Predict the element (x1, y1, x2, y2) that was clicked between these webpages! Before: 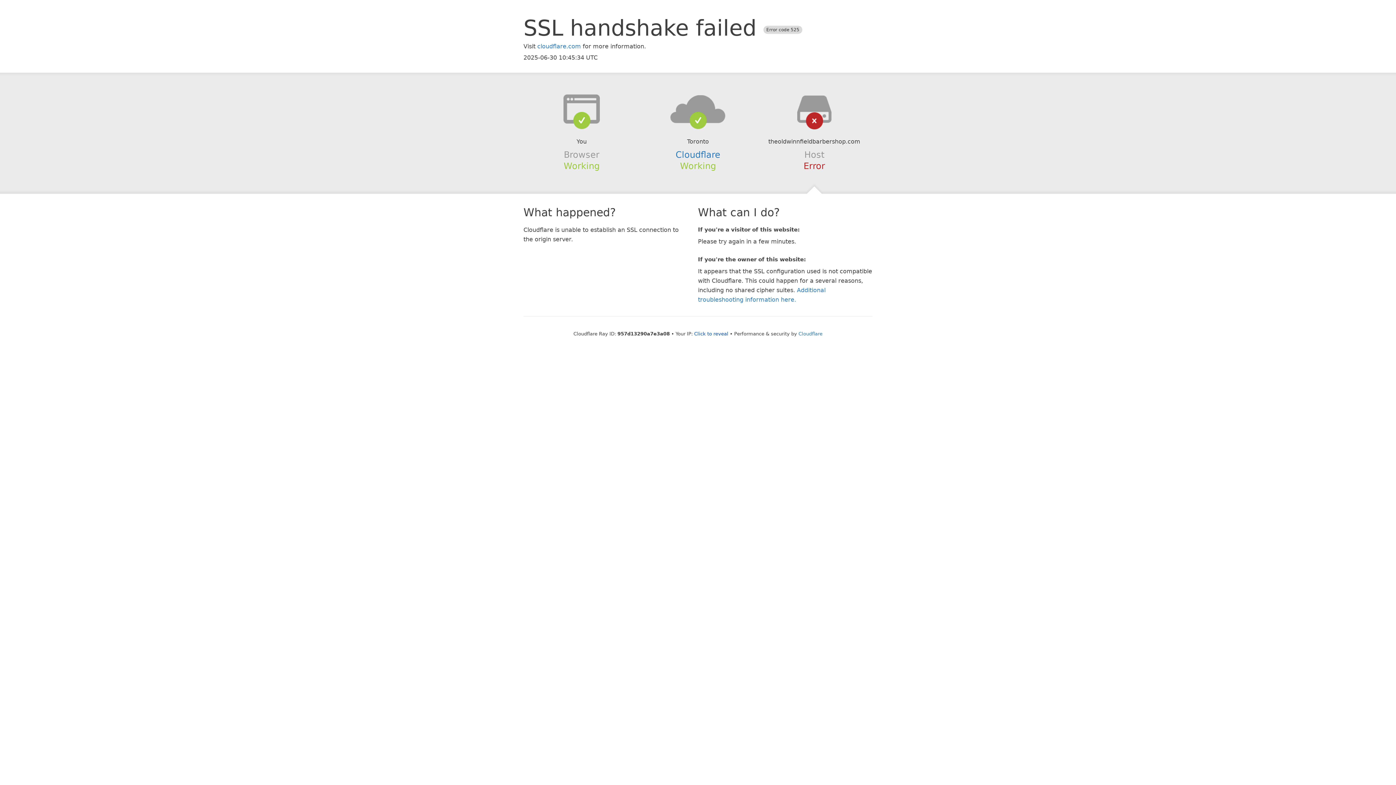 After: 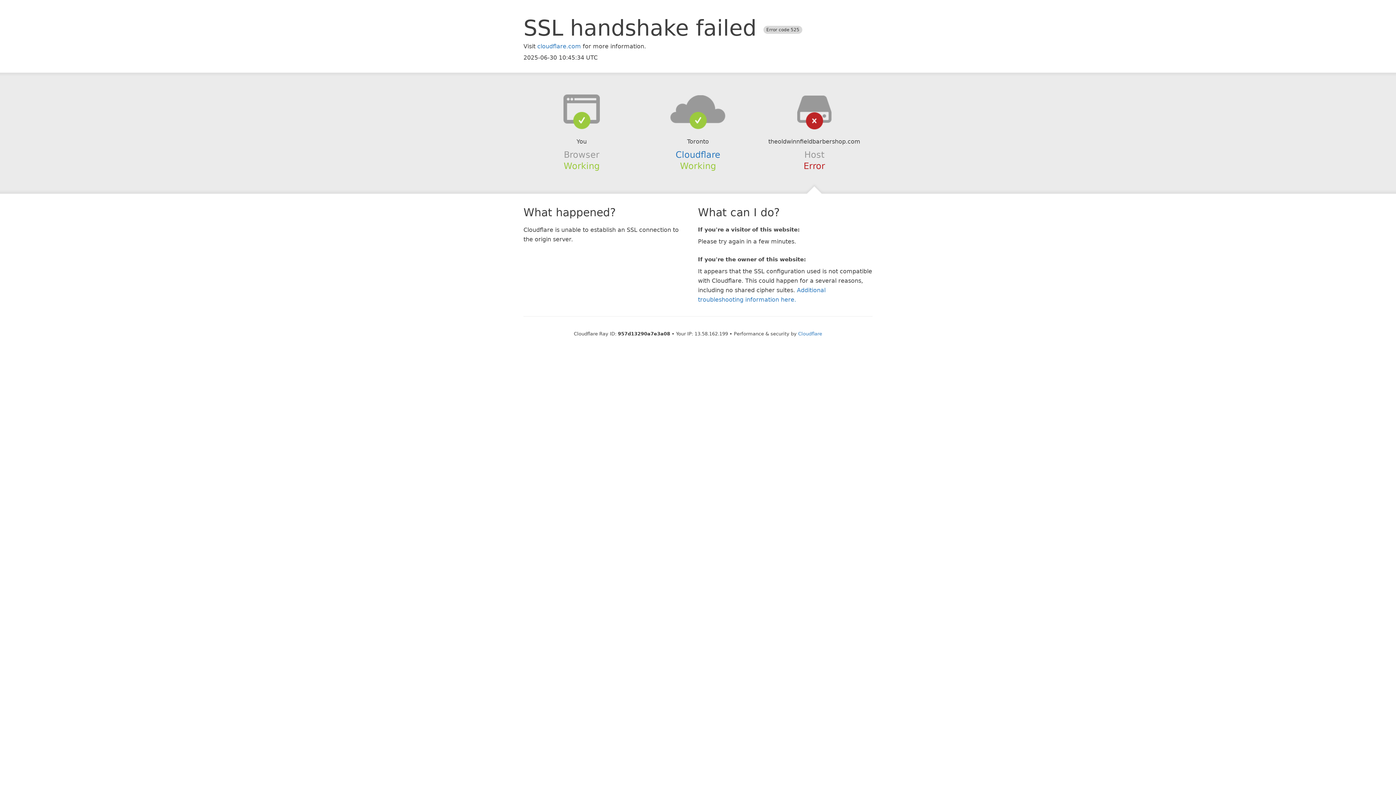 Action: bbox: (694, 331, 728, 336) label: Click to reveal